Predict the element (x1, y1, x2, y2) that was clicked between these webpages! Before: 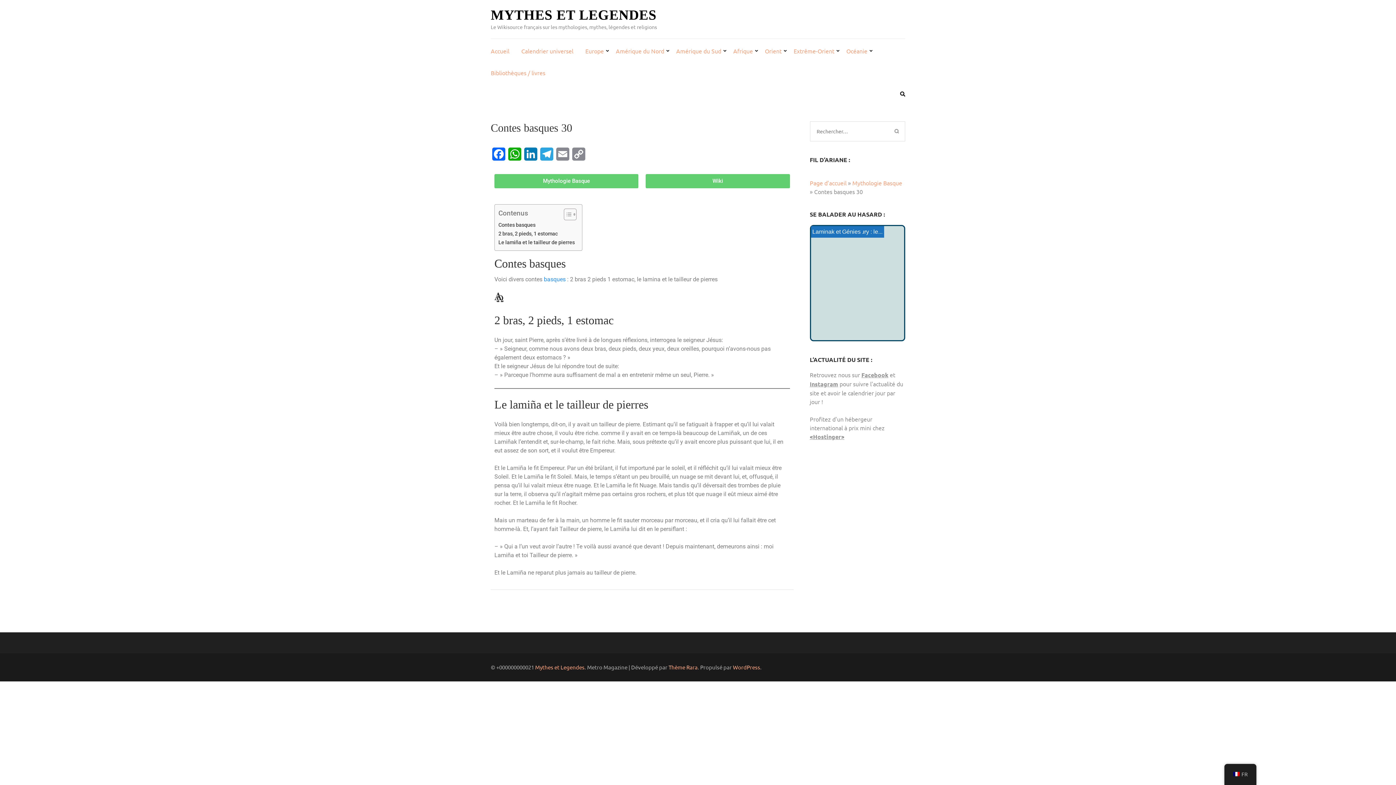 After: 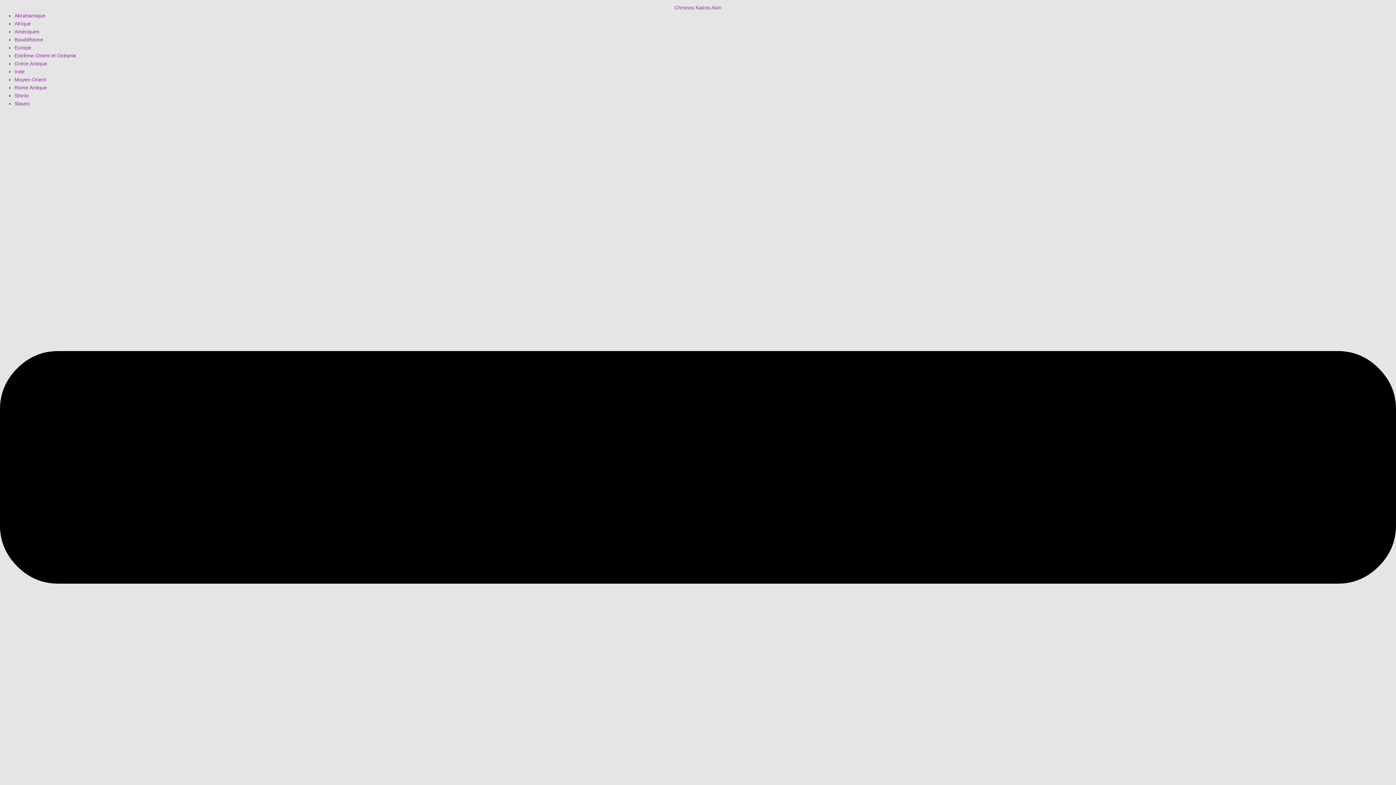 Action: bbox: (521, 38, 573, 60) label: Calendrier universel